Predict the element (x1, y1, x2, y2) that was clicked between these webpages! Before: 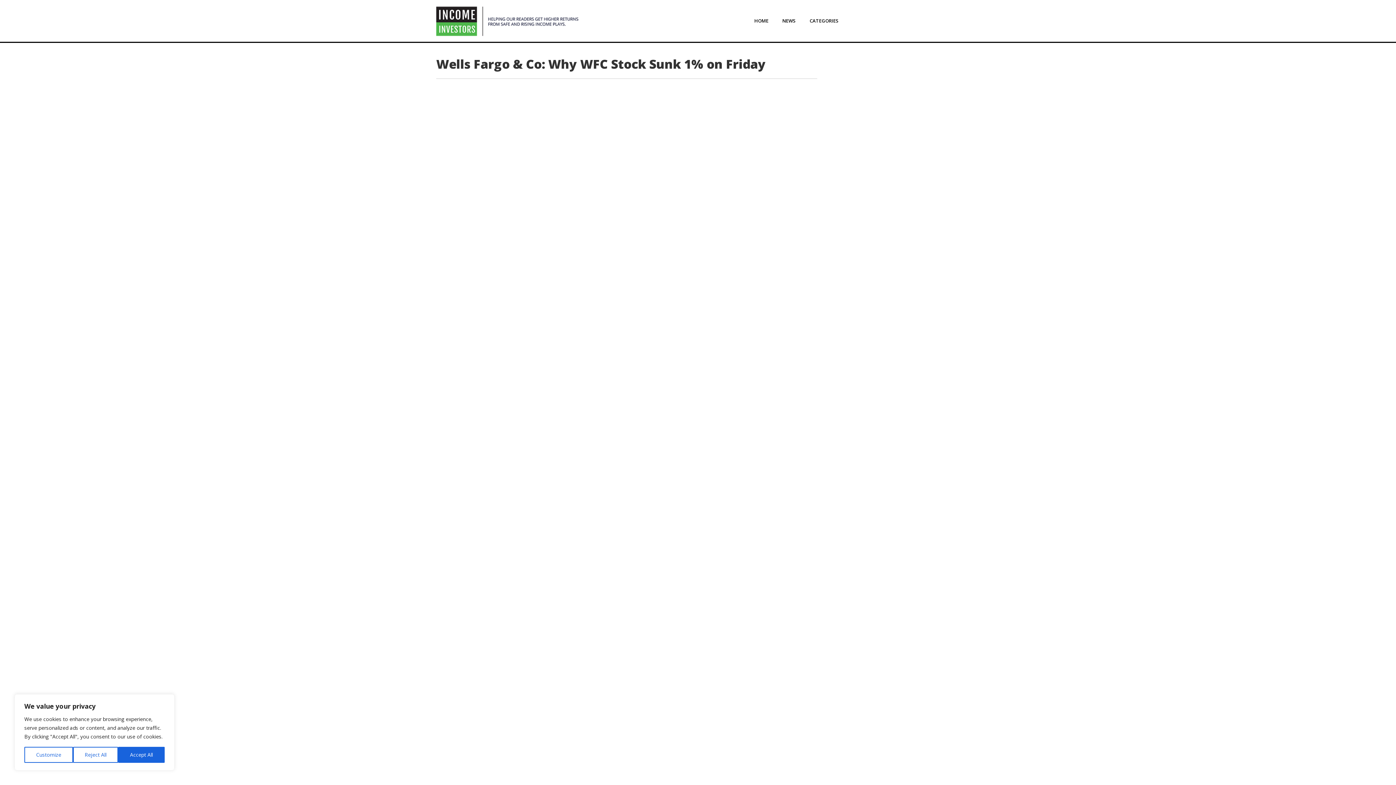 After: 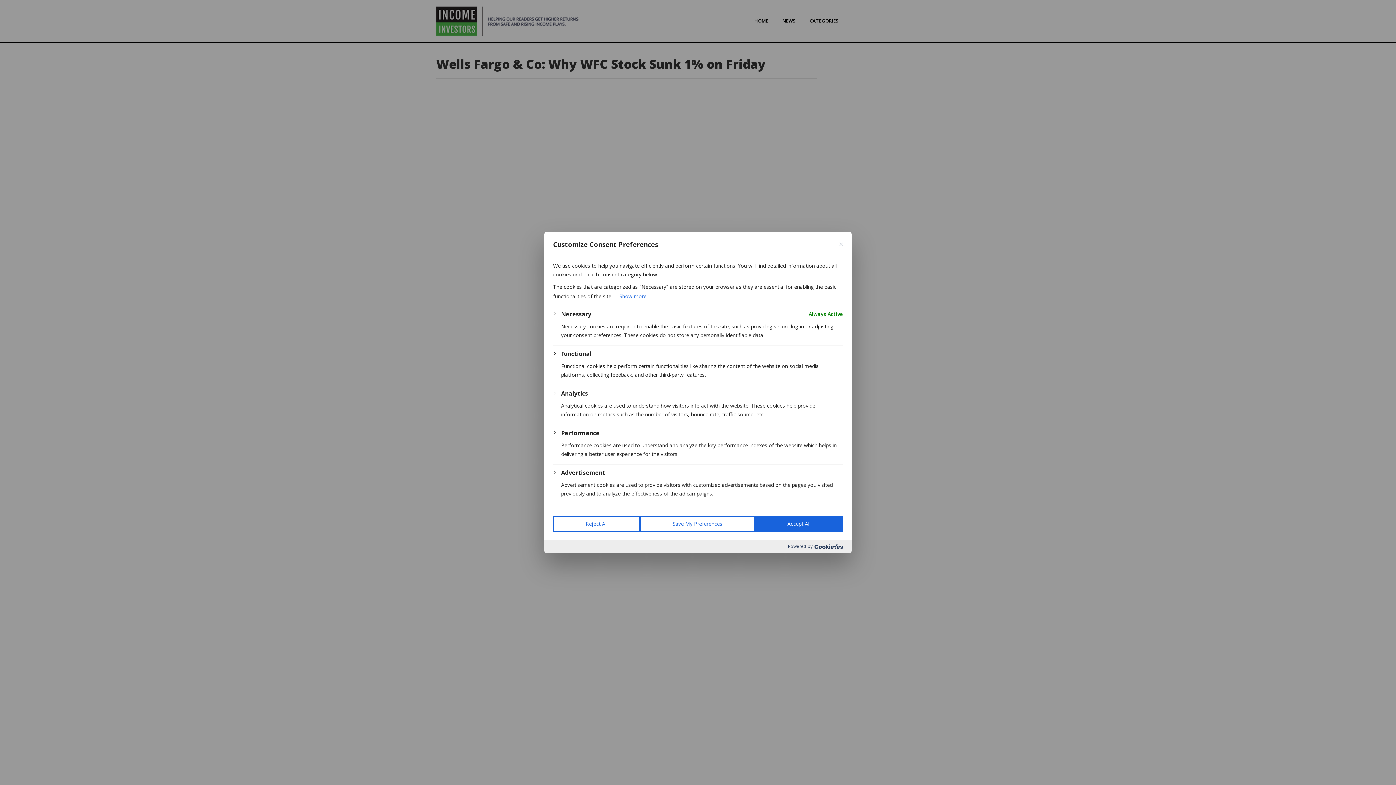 Action: label: Customize bbox: (24, 747, 72, 763)